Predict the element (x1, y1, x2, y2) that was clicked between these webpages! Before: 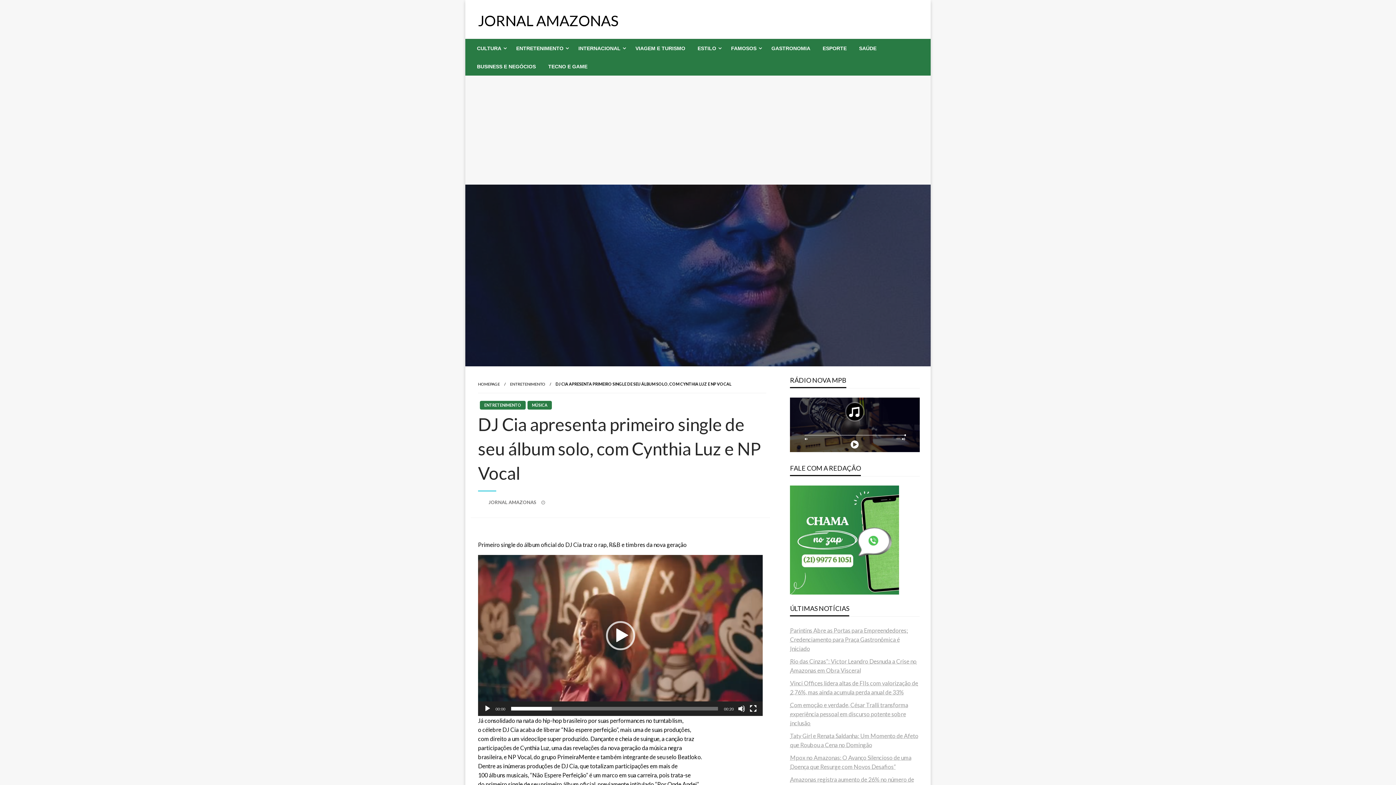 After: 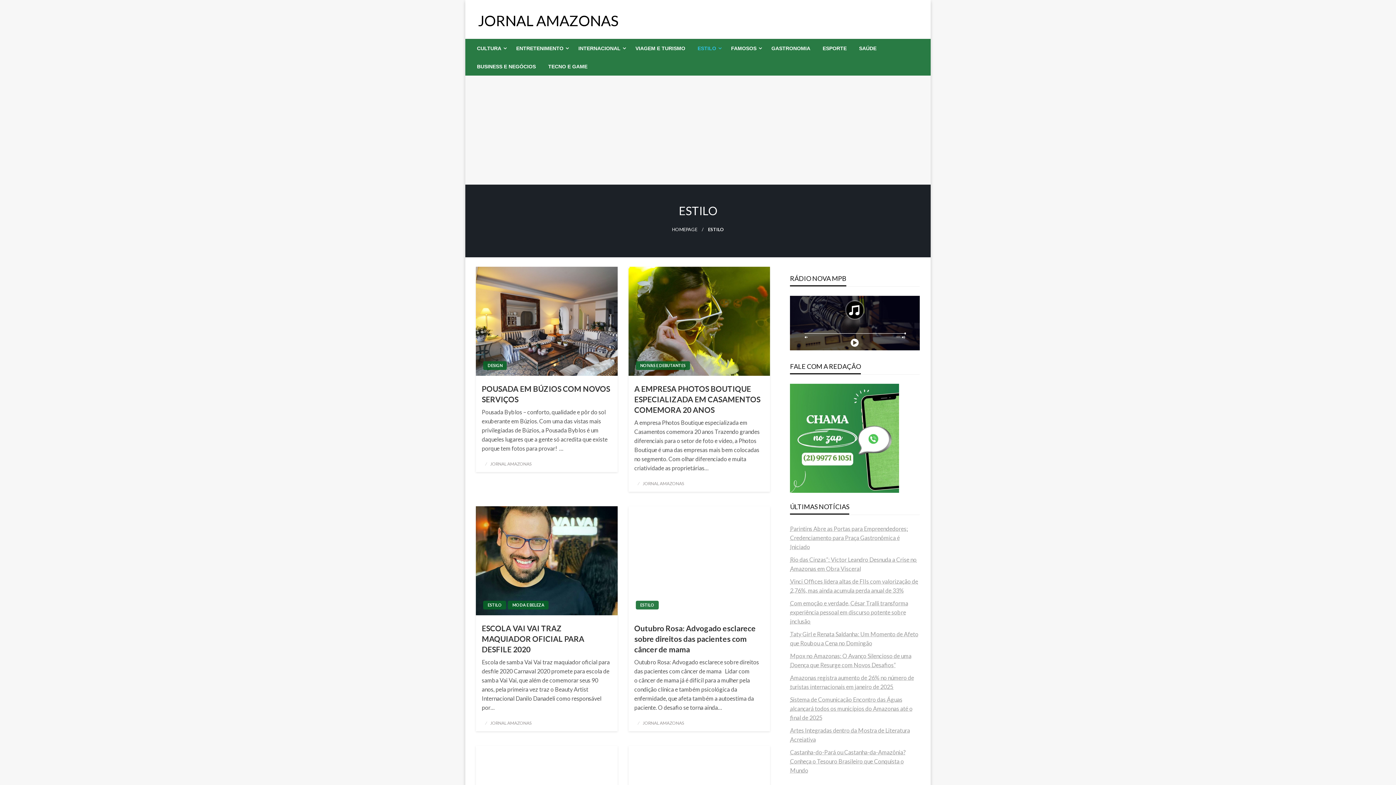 Action: label: ESTILO bbox: (691, 39, 725, 57)